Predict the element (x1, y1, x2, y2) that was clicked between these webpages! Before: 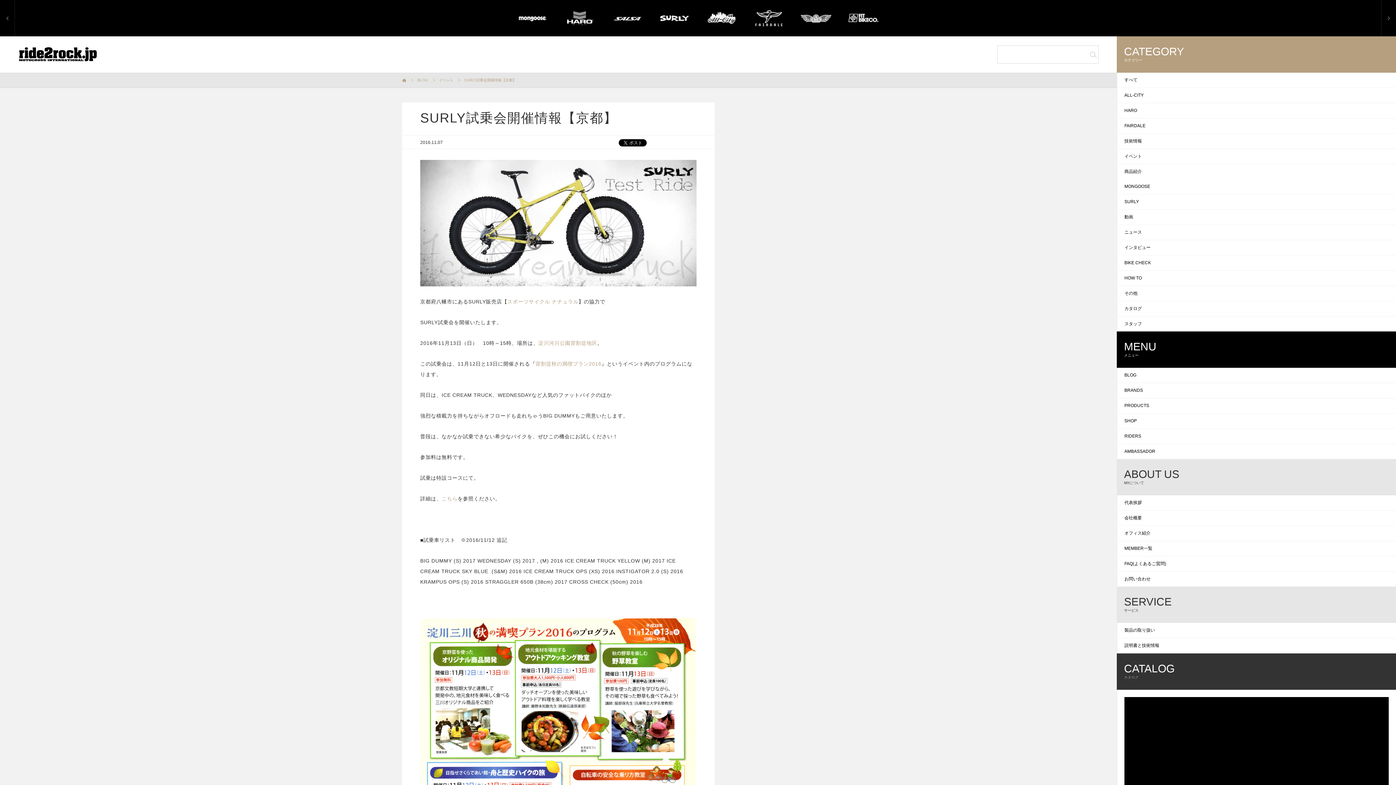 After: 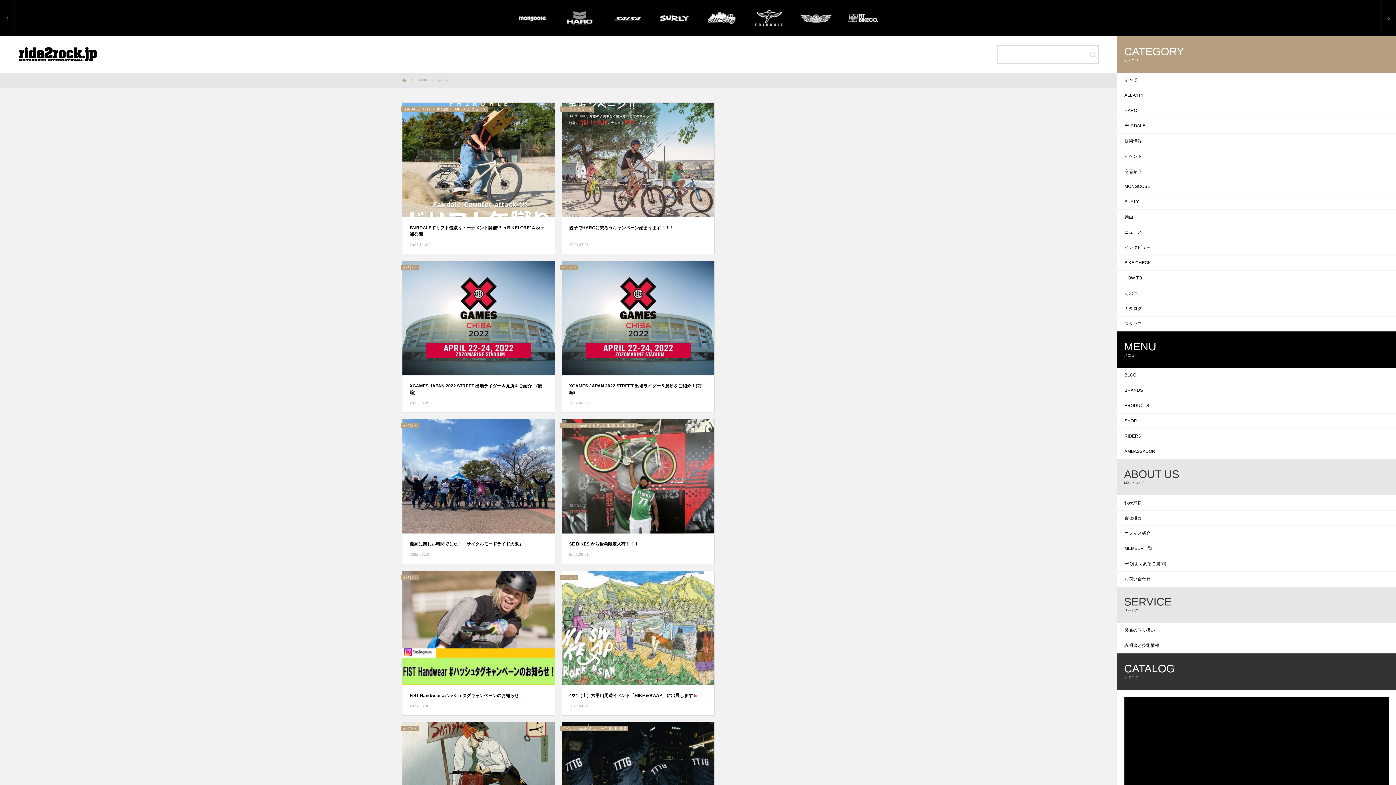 Action: label: イベント bbox: (1117, 149, 1396, 164)